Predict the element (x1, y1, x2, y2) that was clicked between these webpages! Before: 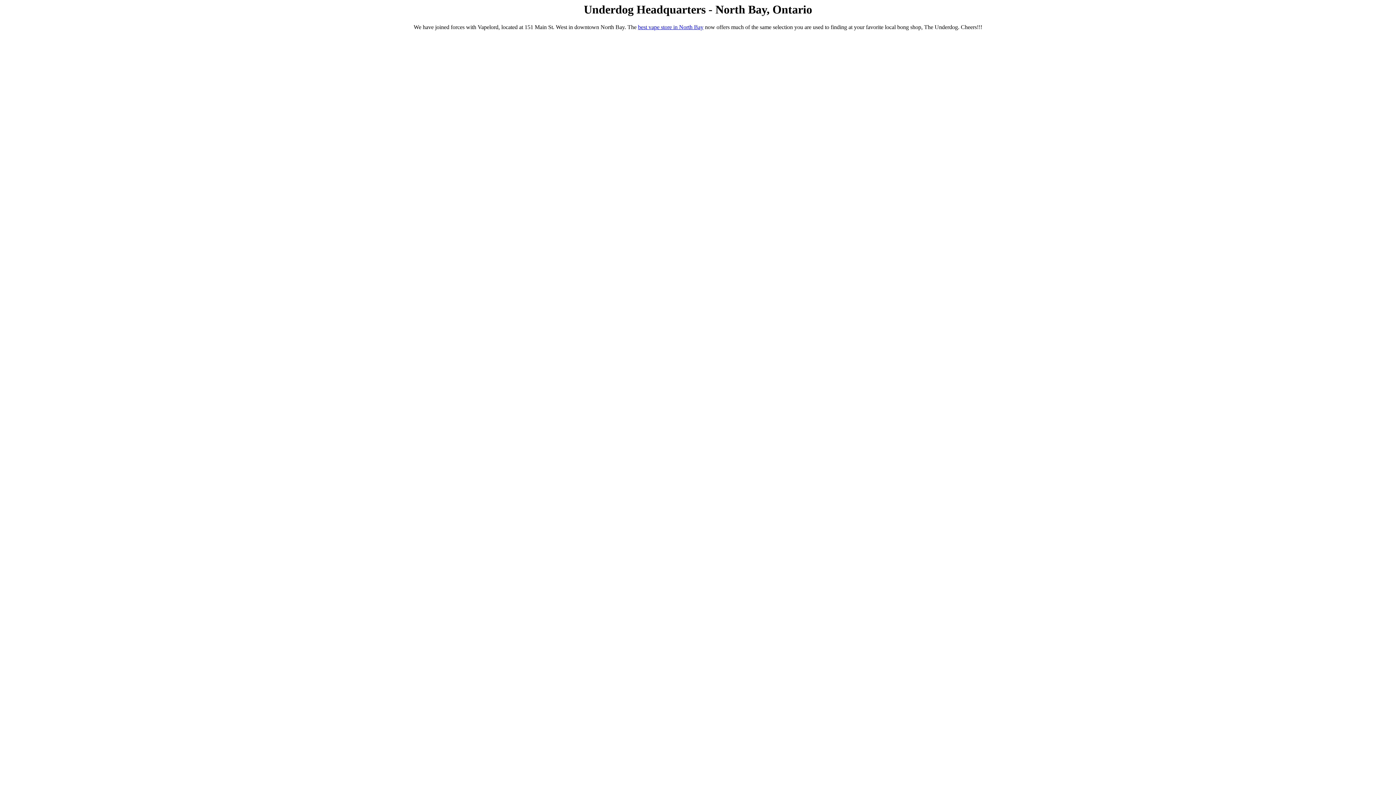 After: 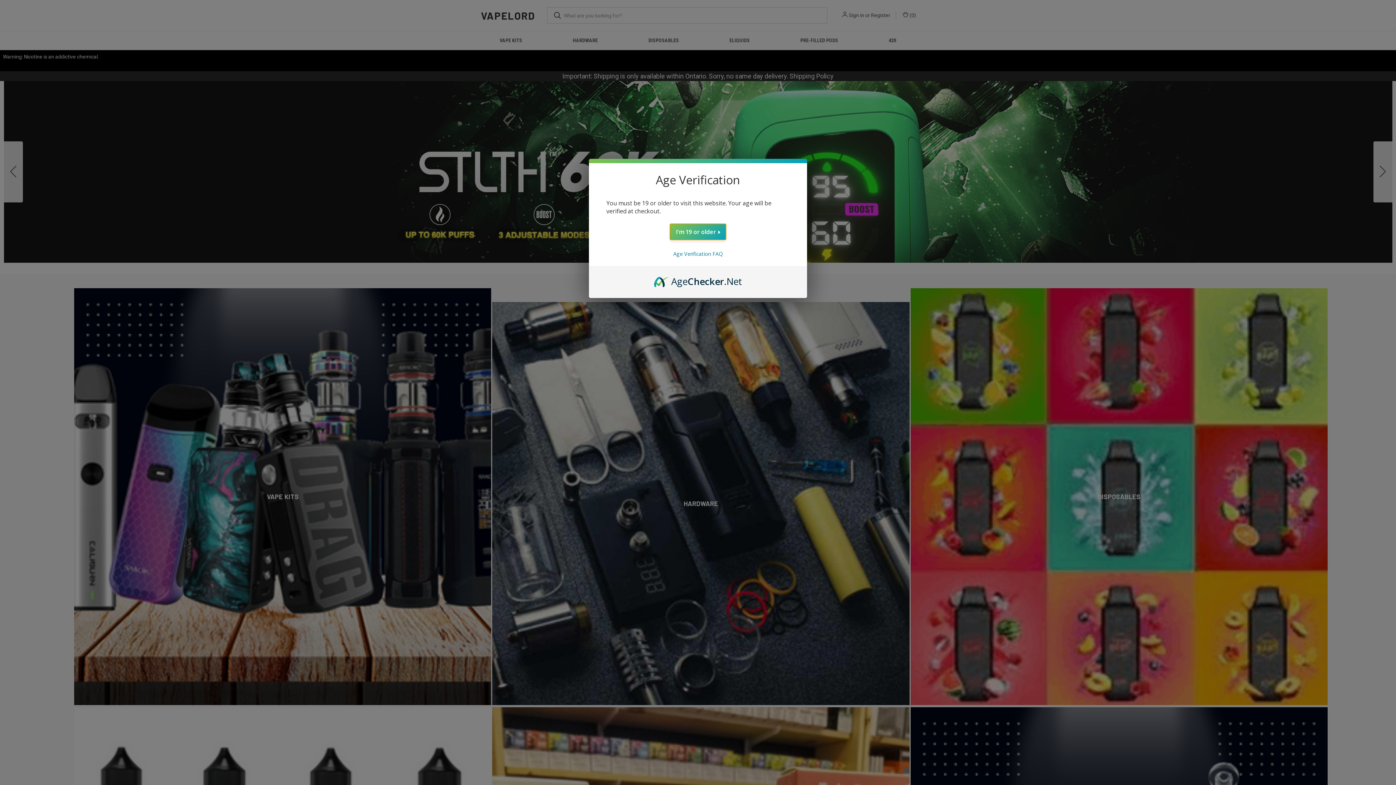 Action: label: best vape store in North Bay bbox: (638, 24, 703, 30)